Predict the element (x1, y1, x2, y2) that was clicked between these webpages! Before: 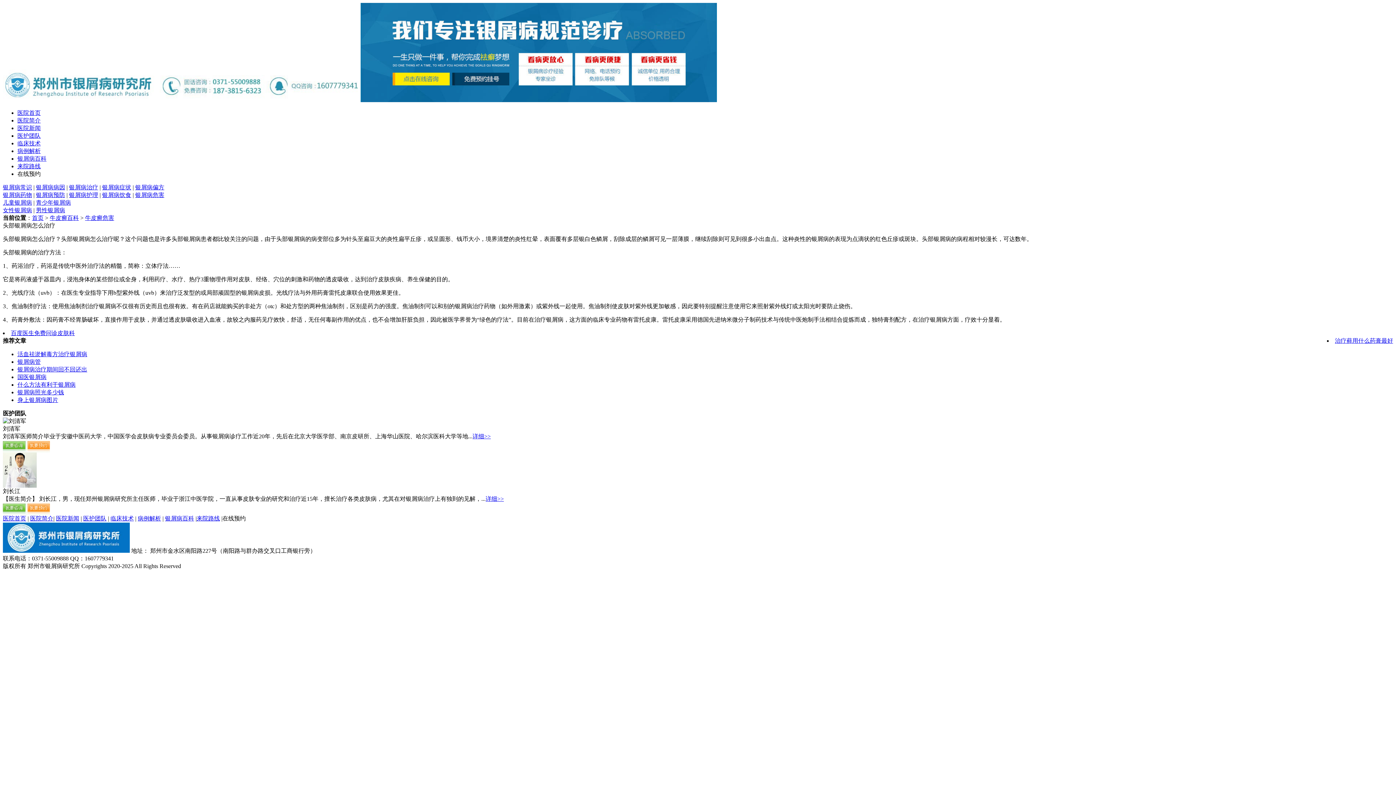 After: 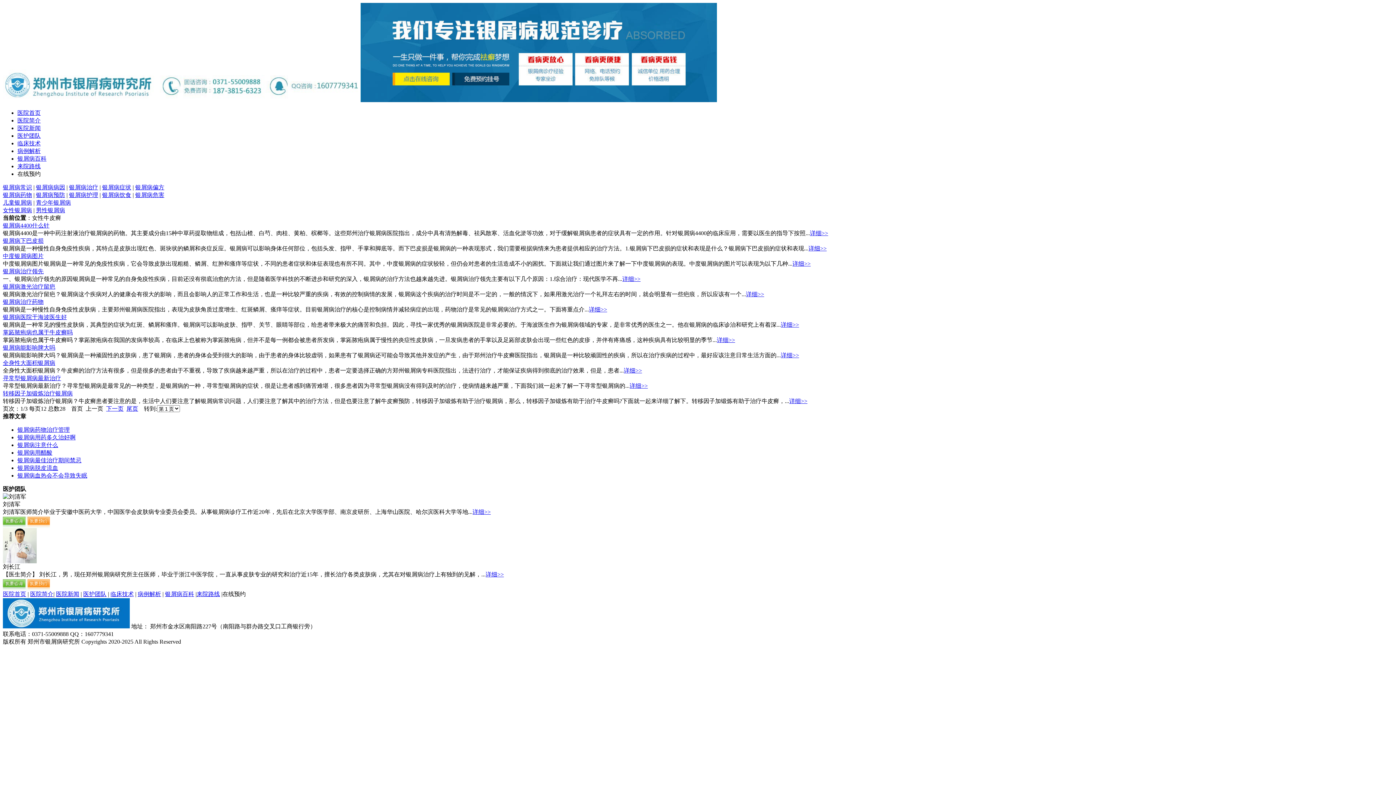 Action: label: 女性银屑病 bbox: (2, 207, 32, 213)